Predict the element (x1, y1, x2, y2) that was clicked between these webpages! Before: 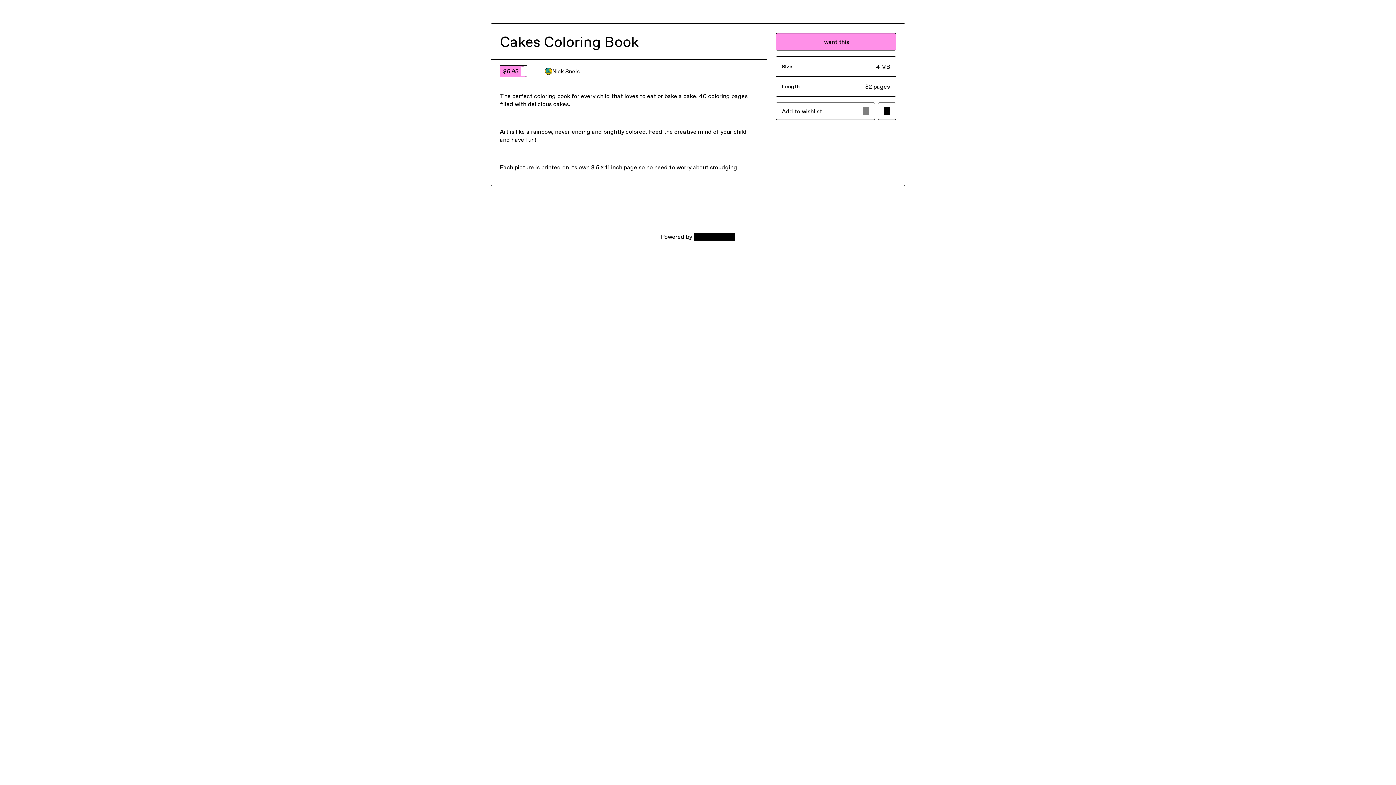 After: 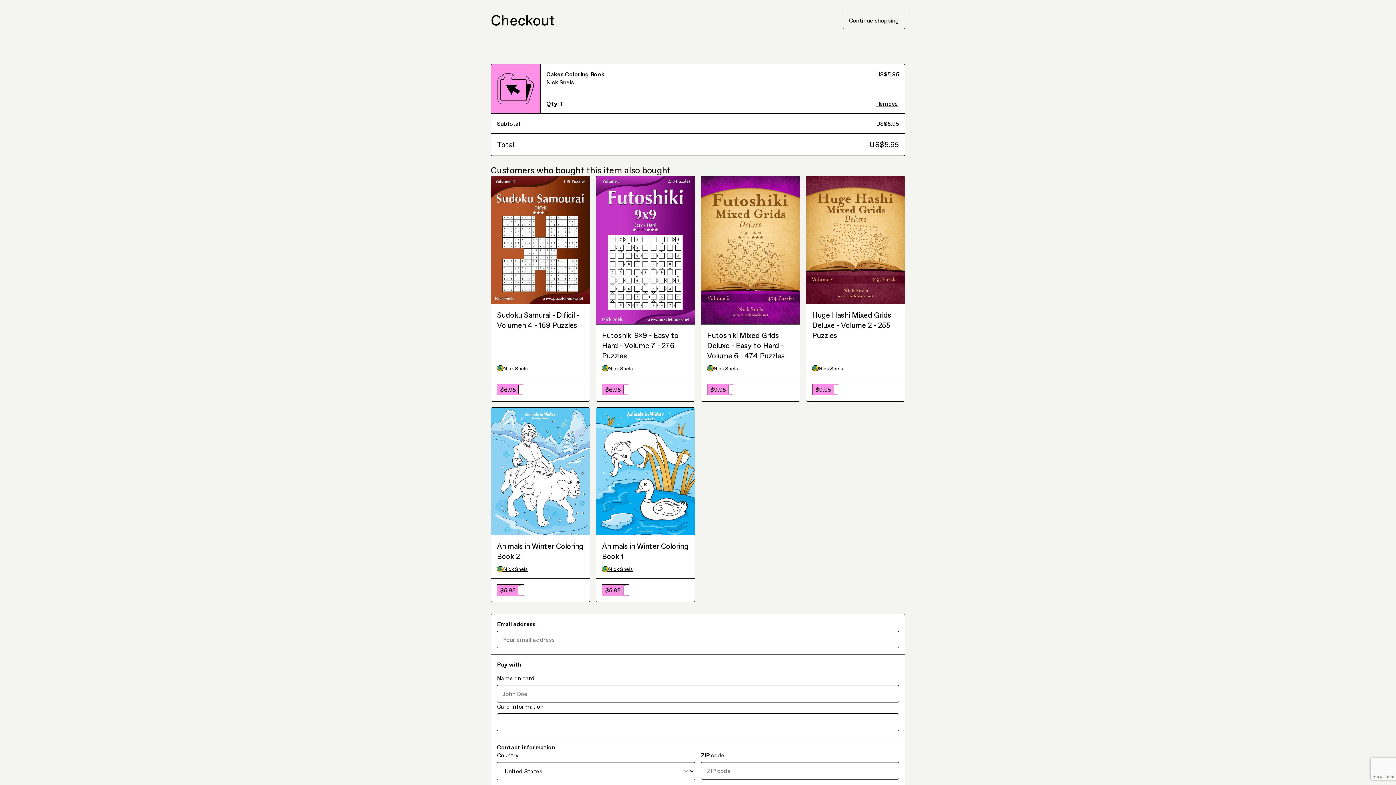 Action: label: I want this! bbox: (775, 33, 896, 50)